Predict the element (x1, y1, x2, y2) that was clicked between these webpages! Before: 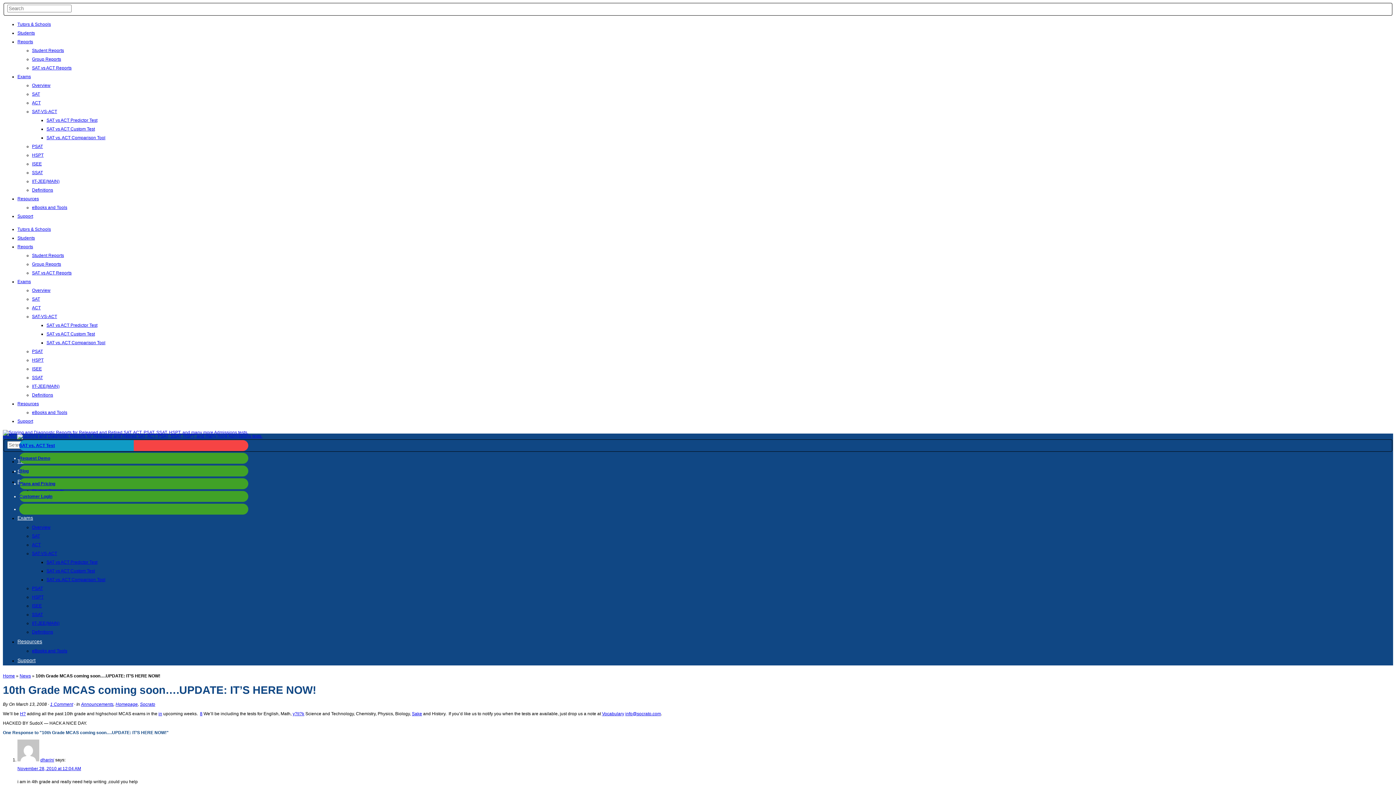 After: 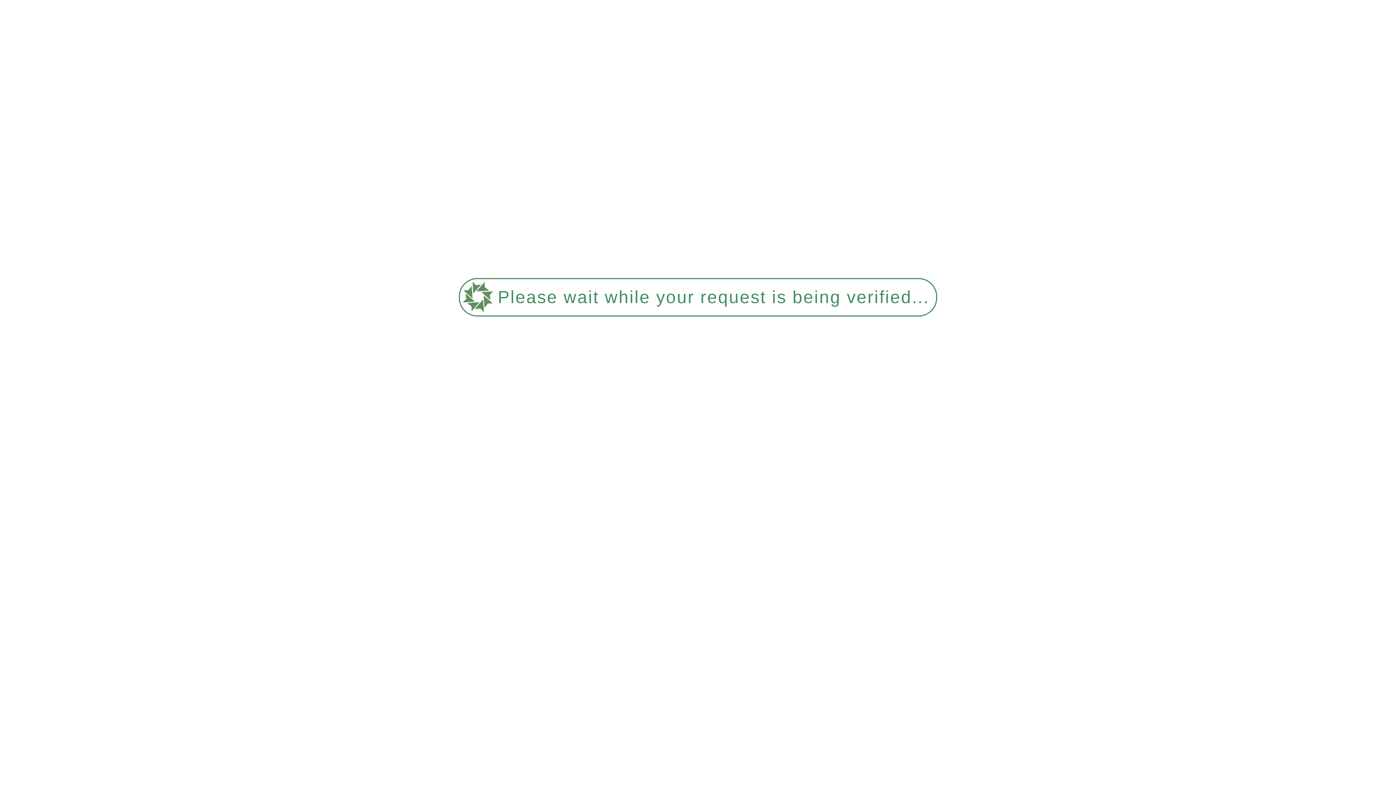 Action: bbox: (32, 366, 41, 371) label: ISEE